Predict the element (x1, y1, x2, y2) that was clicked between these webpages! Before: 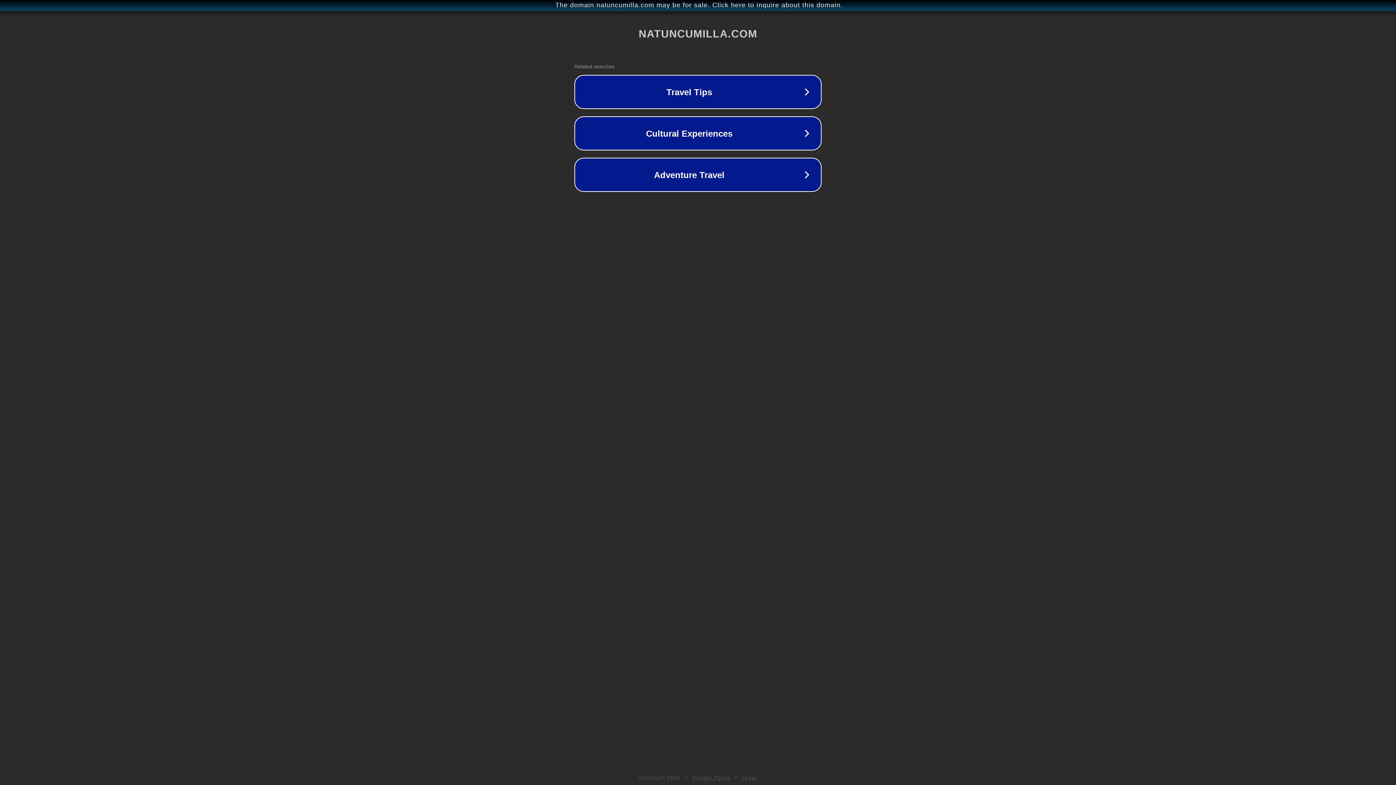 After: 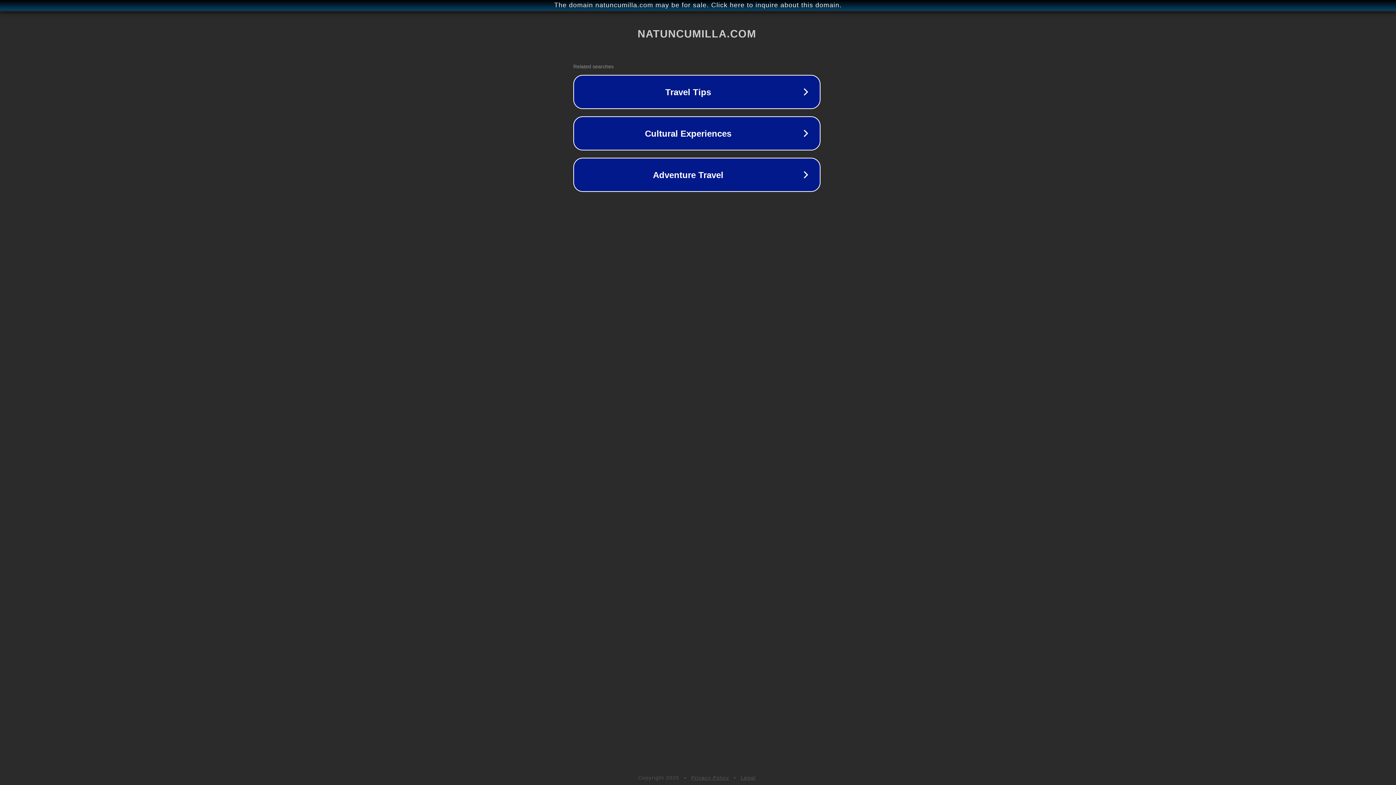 Action: label: The domain natuncumilla.com may be for sale. Click here to inquire about this domain. bbox: (1, 1, 1397, 9)